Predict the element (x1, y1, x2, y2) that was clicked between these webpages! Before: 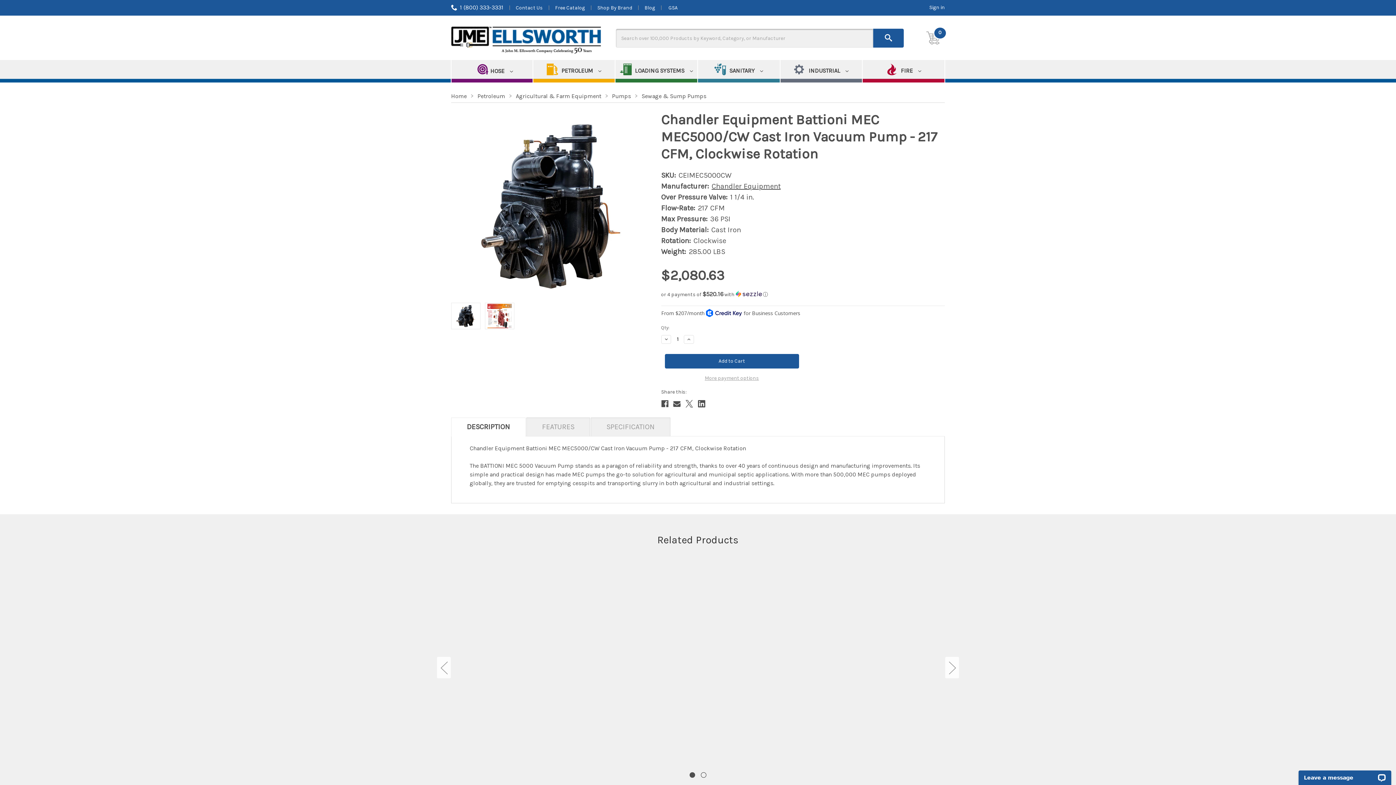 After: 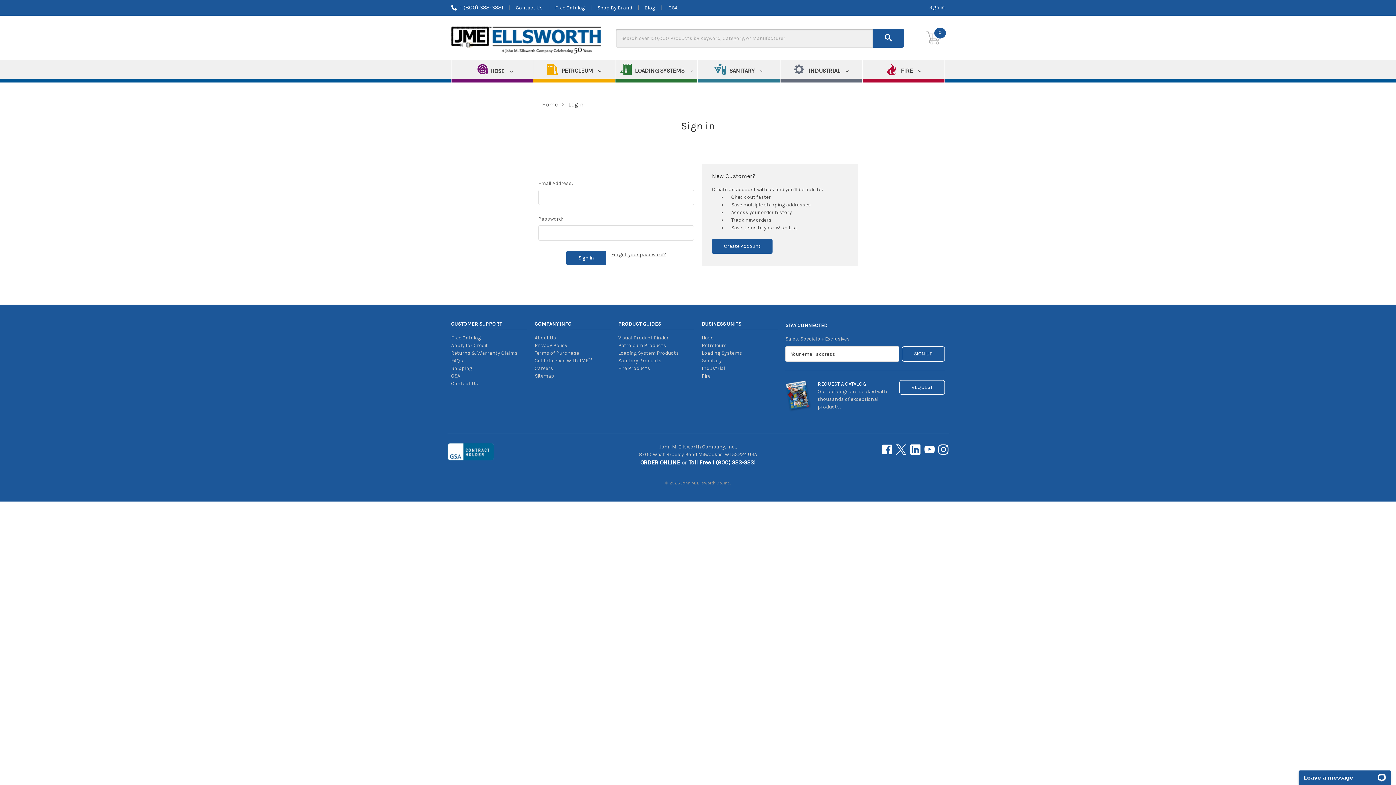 Action: bbox: (929, 4, 945, 10) label: Sign in